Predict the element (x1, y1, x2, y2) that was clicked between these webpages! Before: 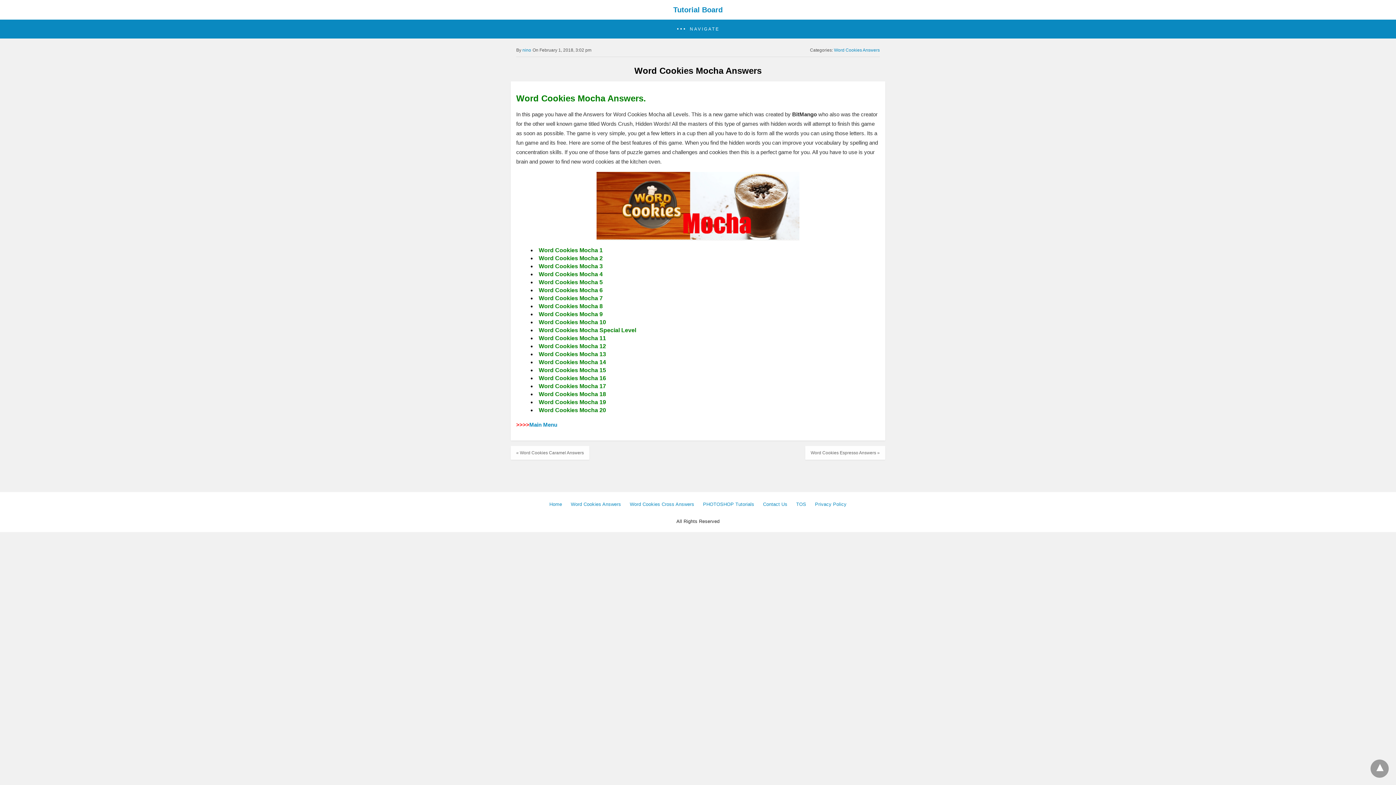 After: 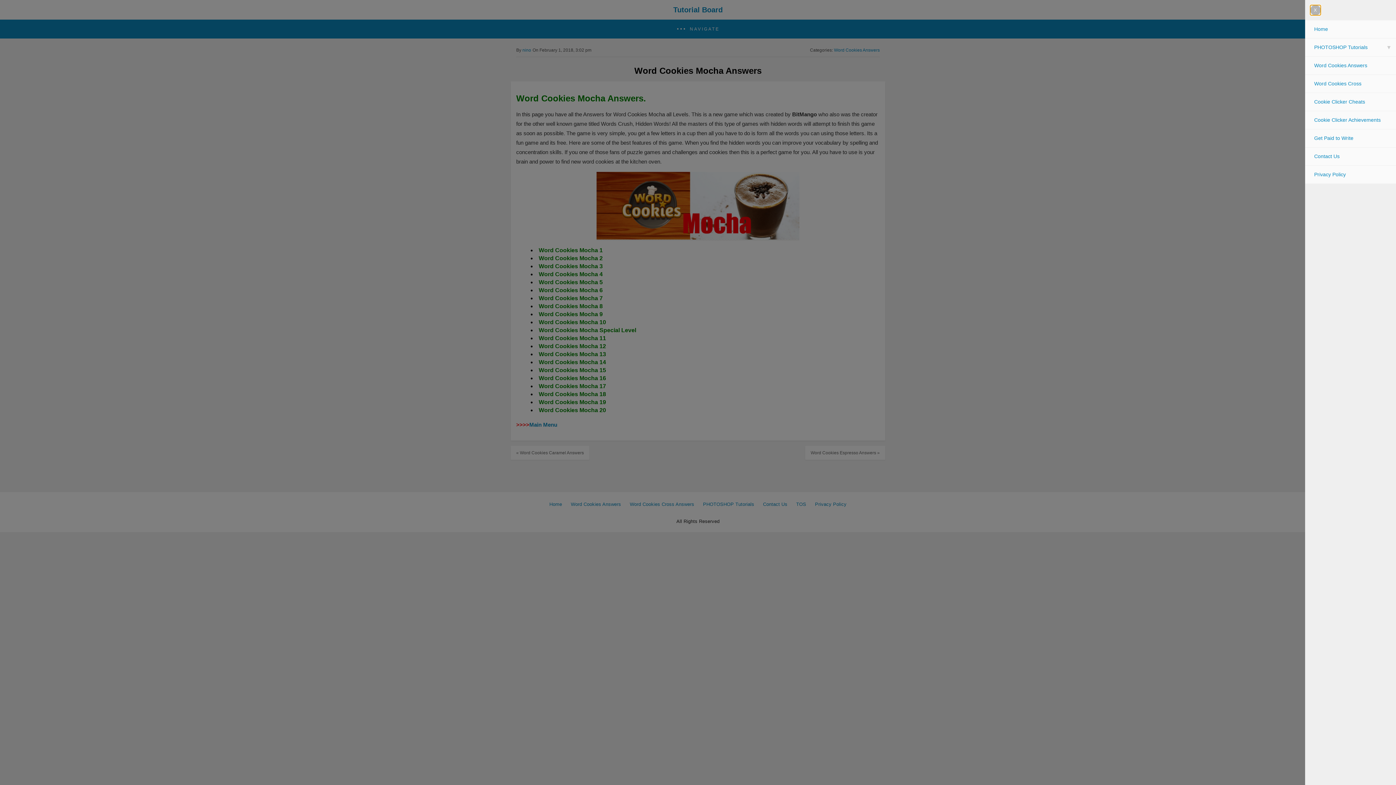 Action: label: NAVIGATE bbox: (5, 26, 1390, 32)